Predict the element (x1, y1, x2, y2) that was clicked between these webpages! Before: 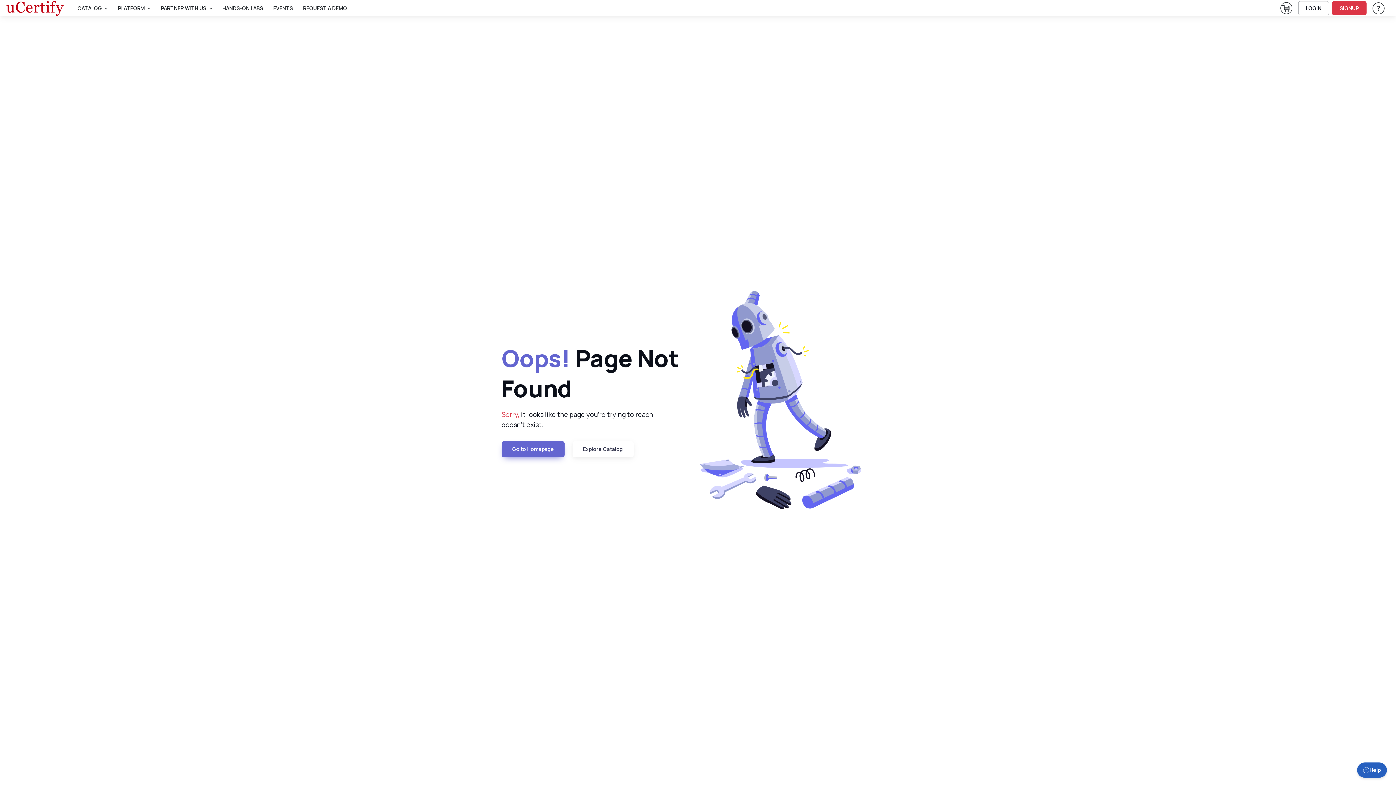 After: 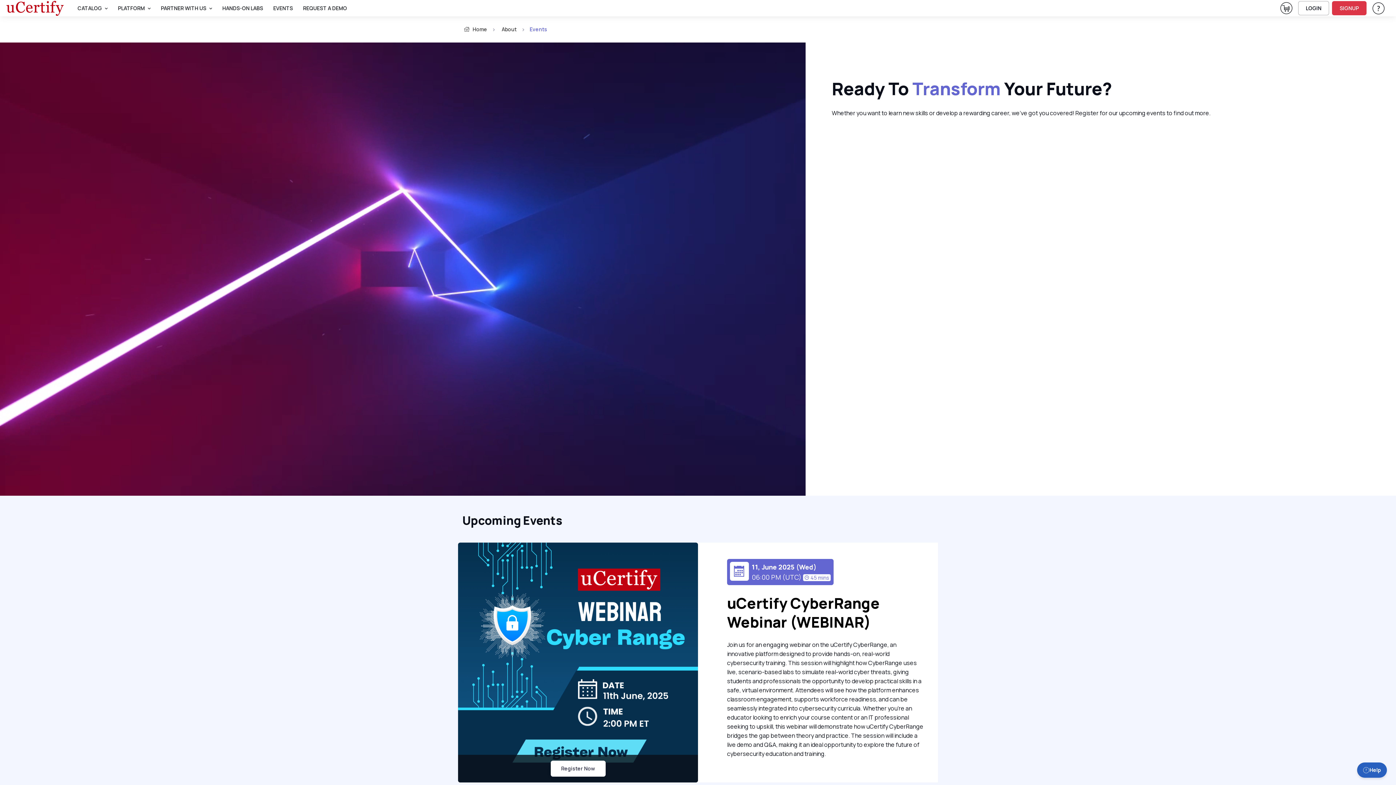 Action: label: EVENTS bbox: (268, 1, 298, 15)